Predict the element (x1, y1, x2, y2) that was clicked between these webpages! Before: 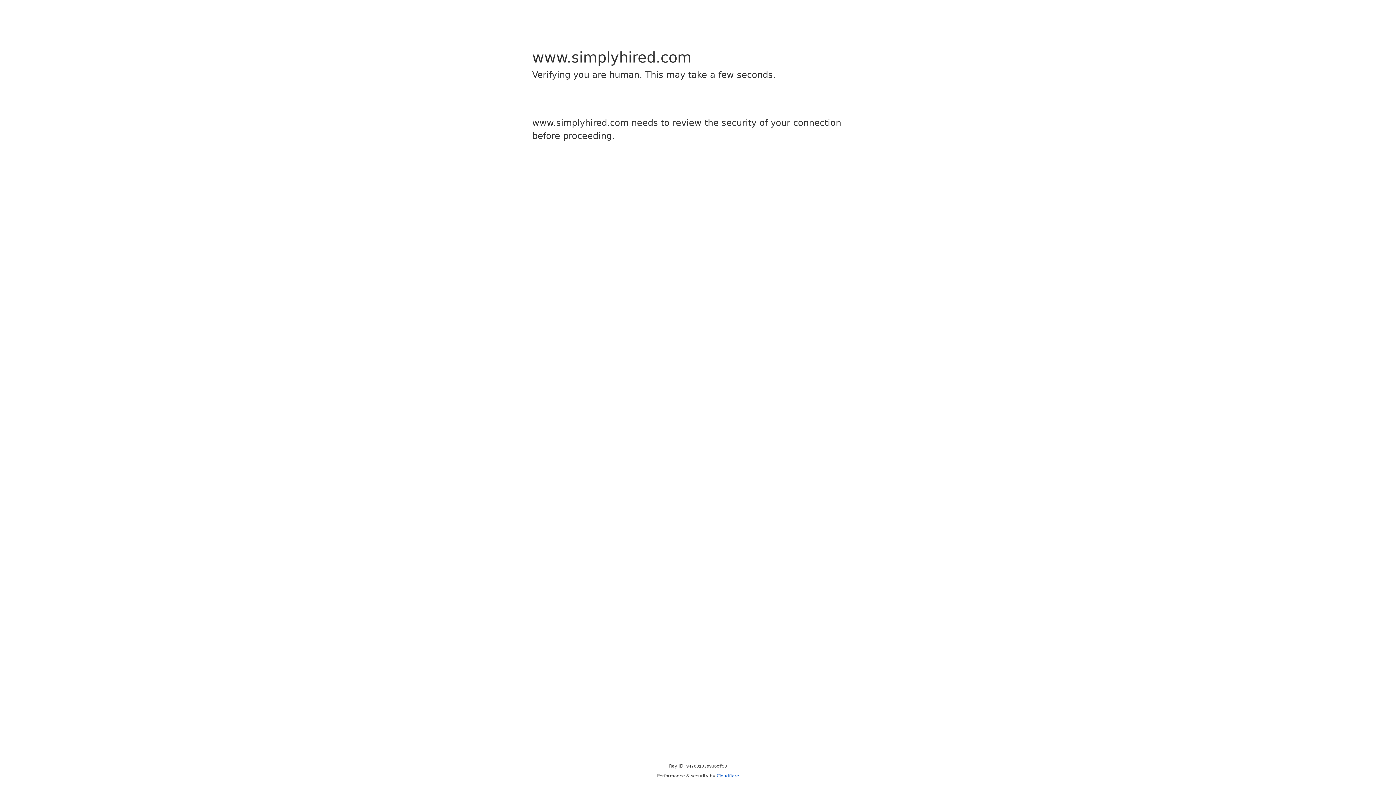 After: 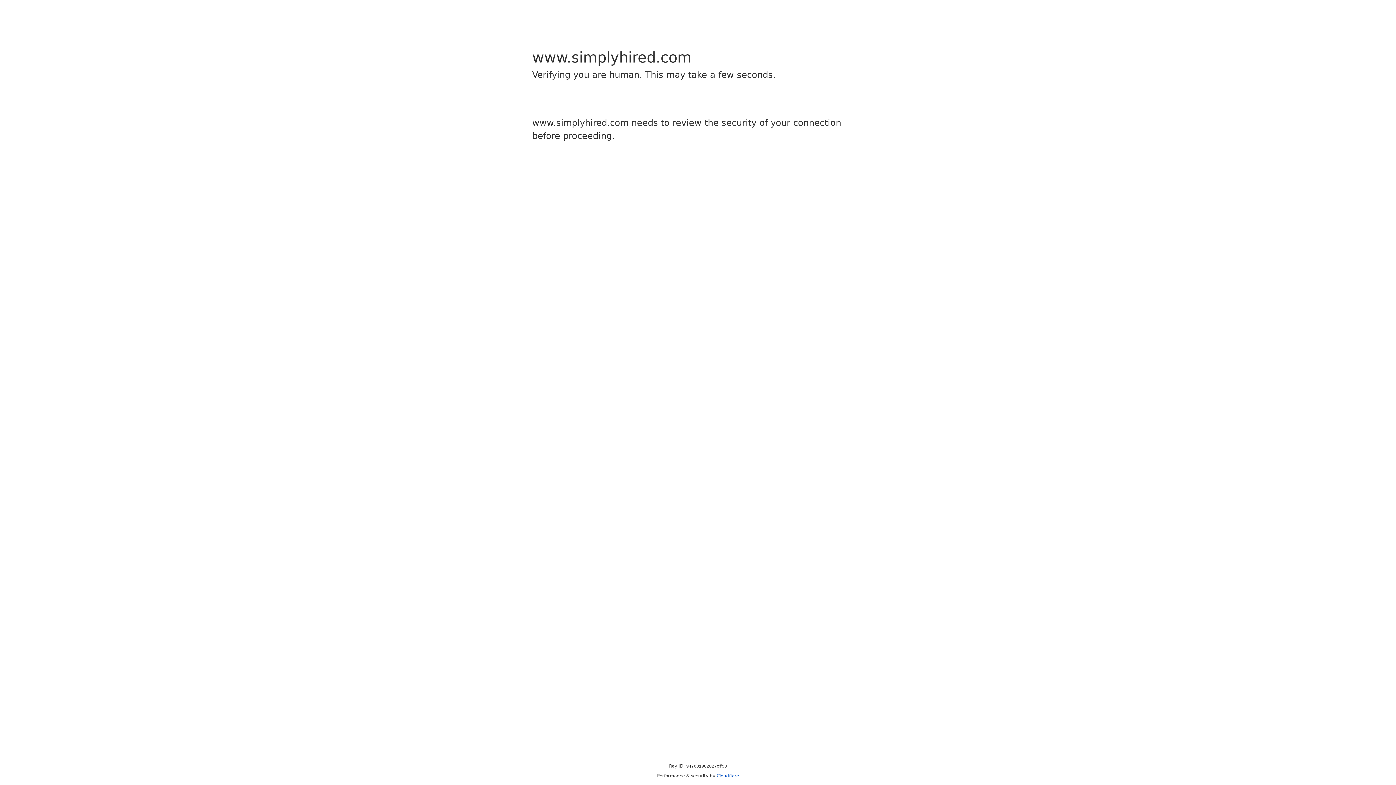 Action: label: Cloudflare bbox: (716, 773, 739, 778)